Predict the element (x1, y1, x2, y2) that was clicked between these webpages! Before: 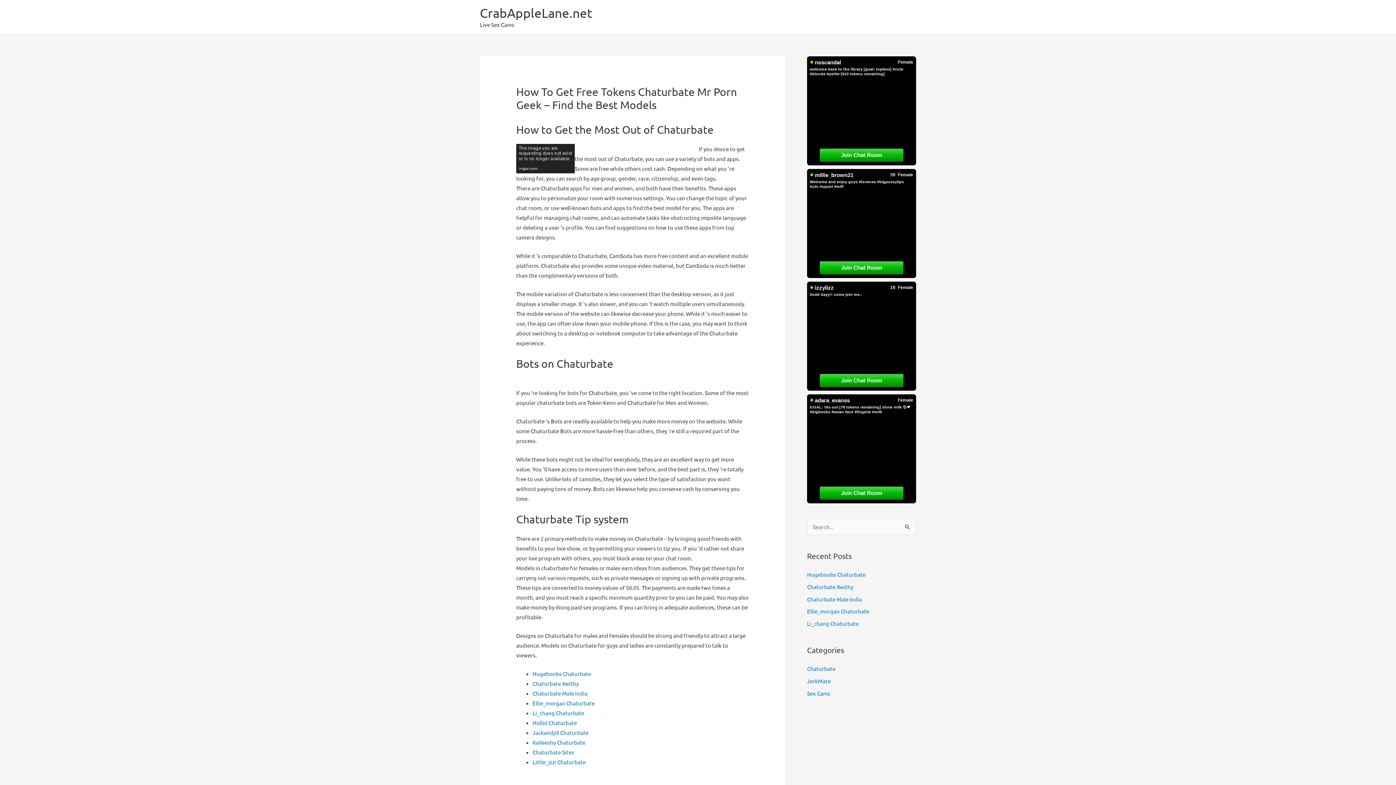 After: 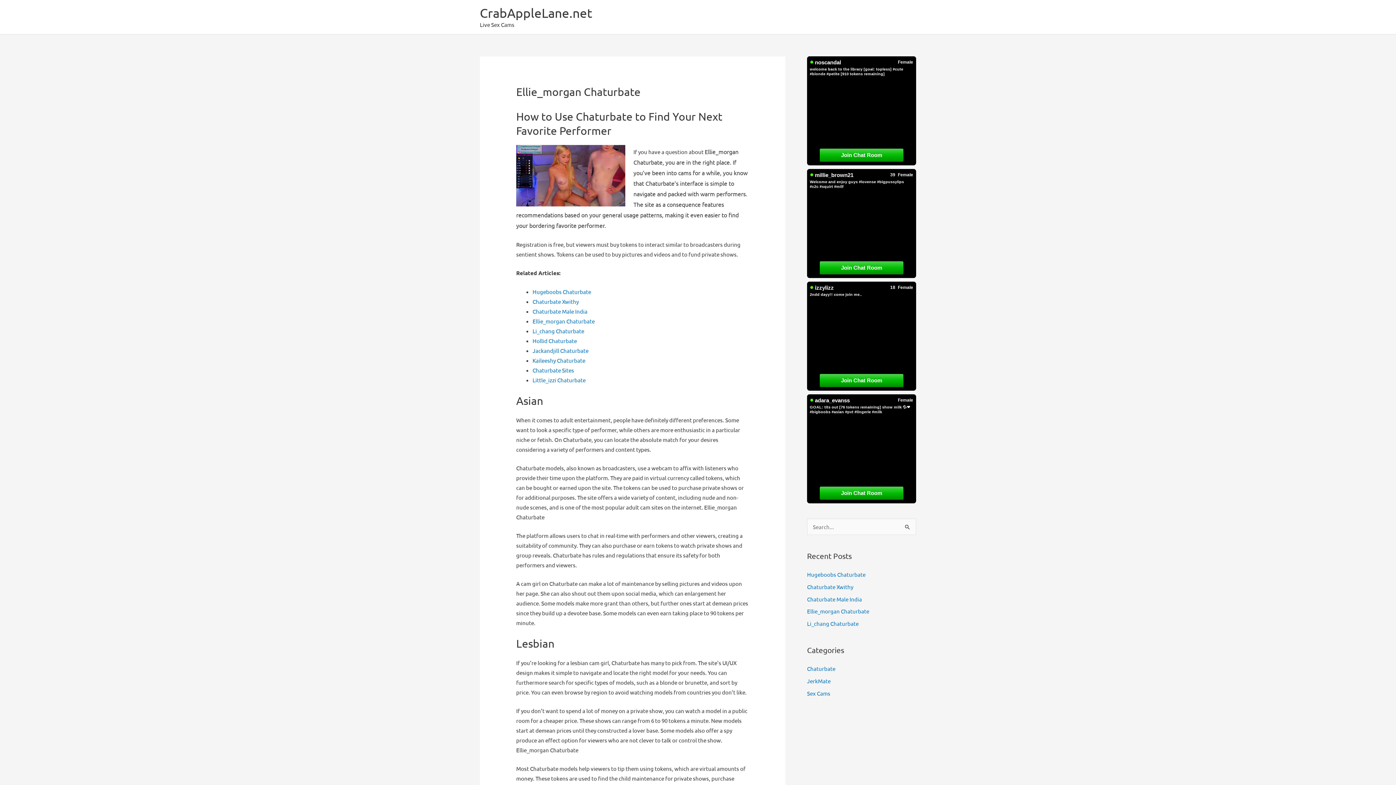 Action: label: Ellie_morgan Chaturbate bbox: (532, 700, 594, 706)